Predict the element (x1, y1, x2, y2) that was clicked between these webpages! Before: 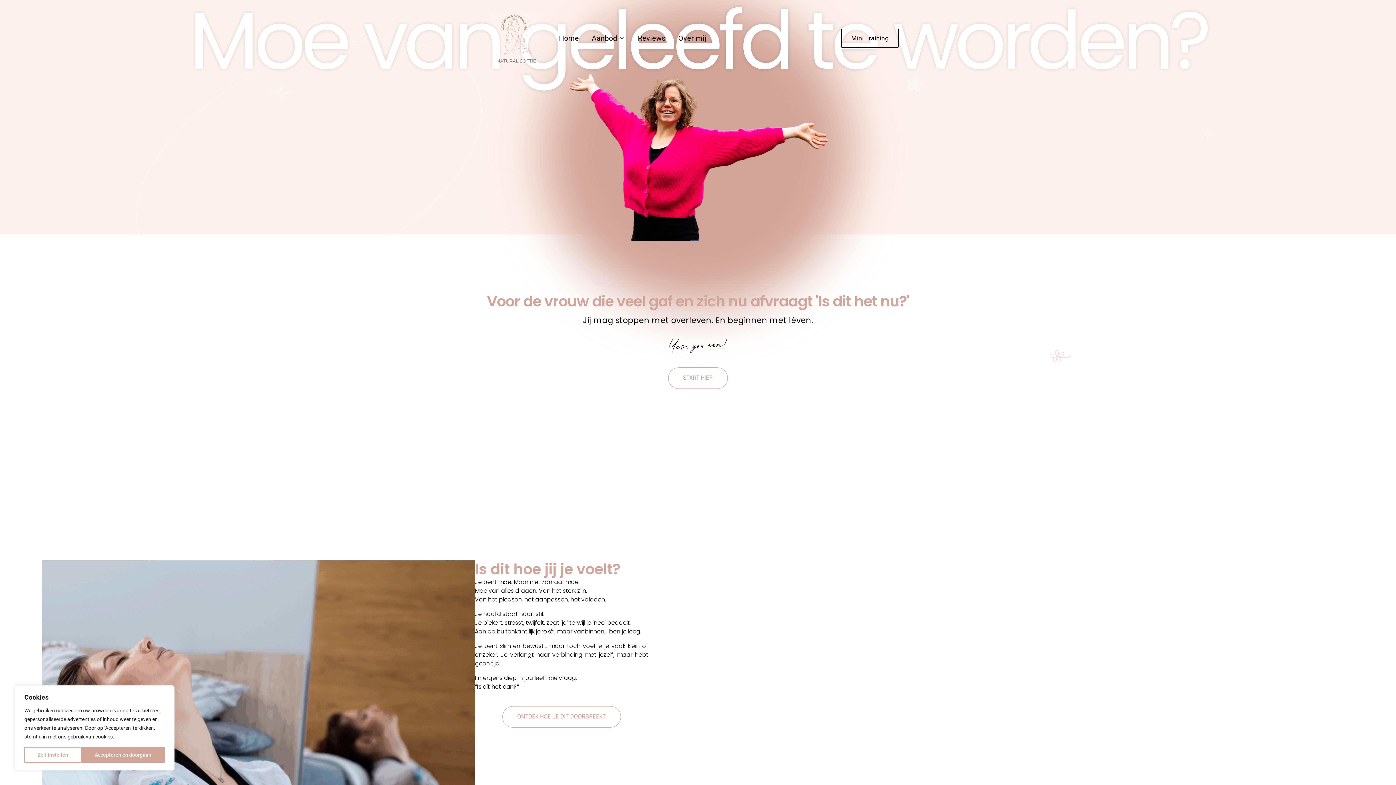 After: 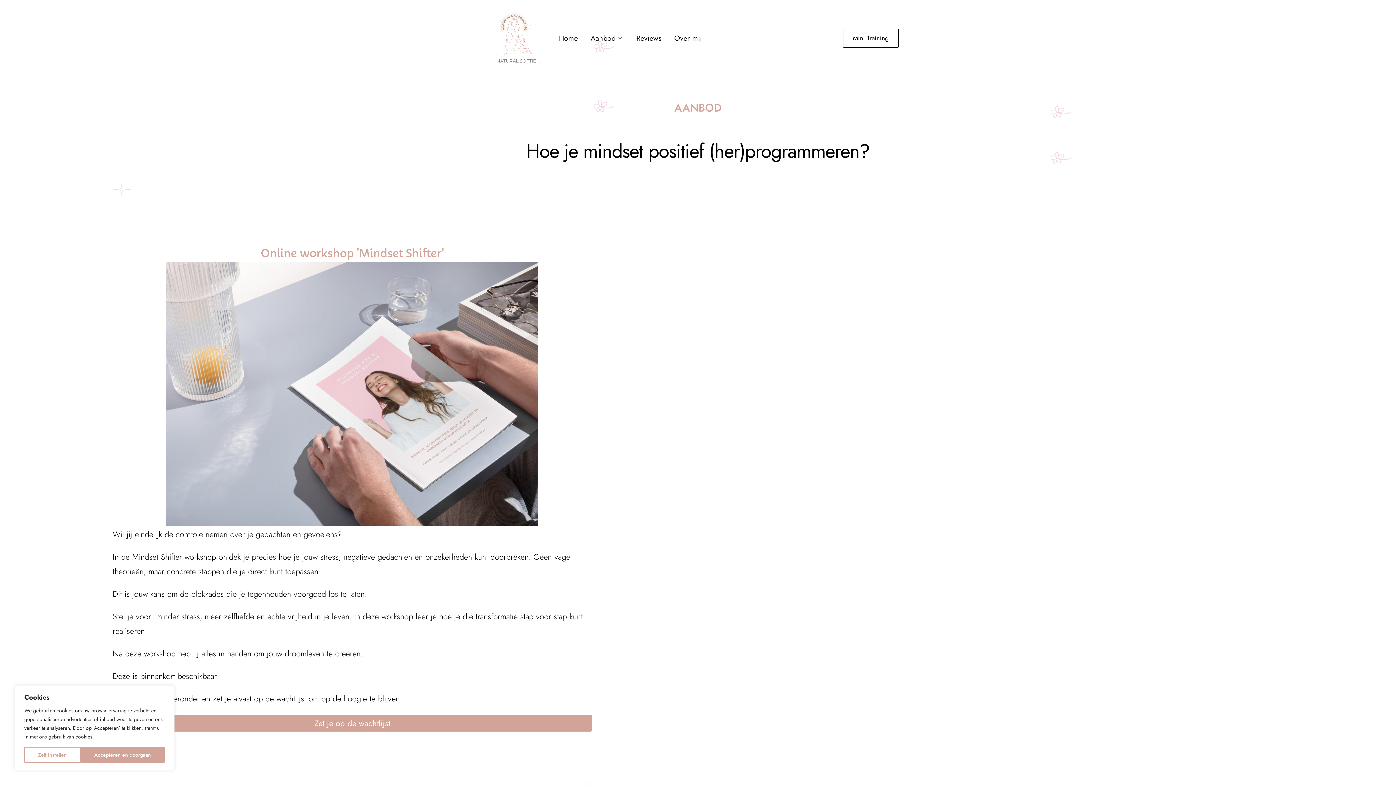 Action: bbox: (585, 7, 631, 69) label: Aanbod